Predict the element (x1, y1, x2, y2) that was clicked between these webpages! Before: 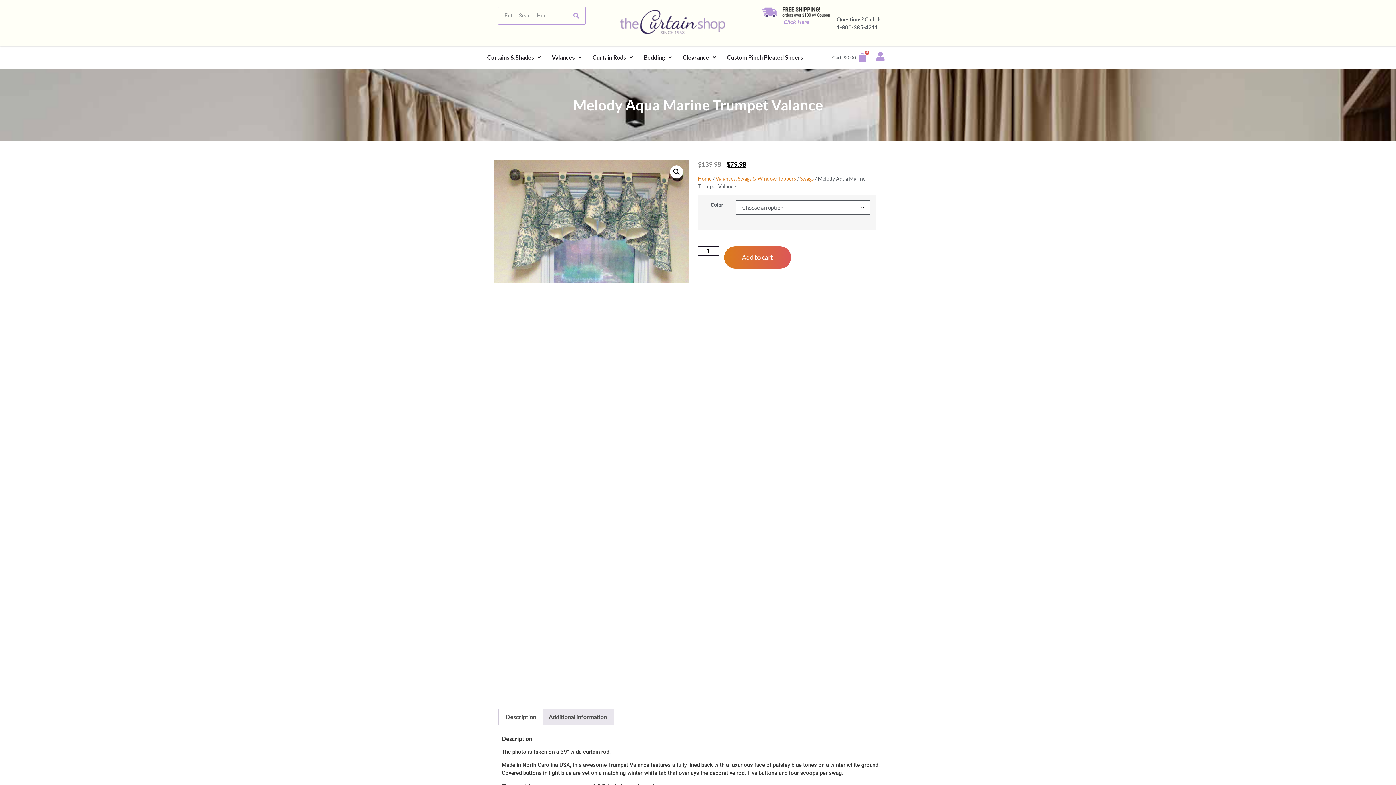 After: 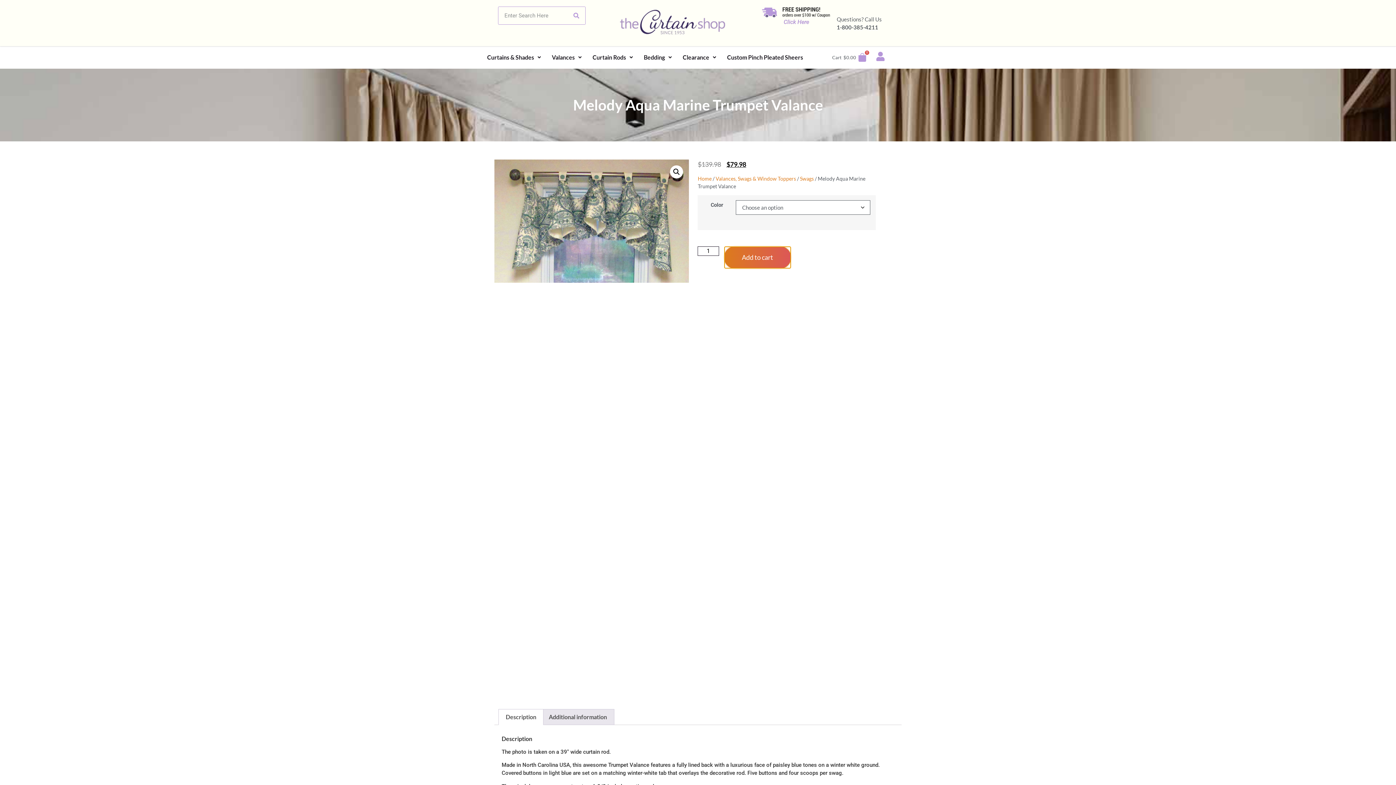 Action: label: Add to cart bbox: (724, 246, 791, 268)